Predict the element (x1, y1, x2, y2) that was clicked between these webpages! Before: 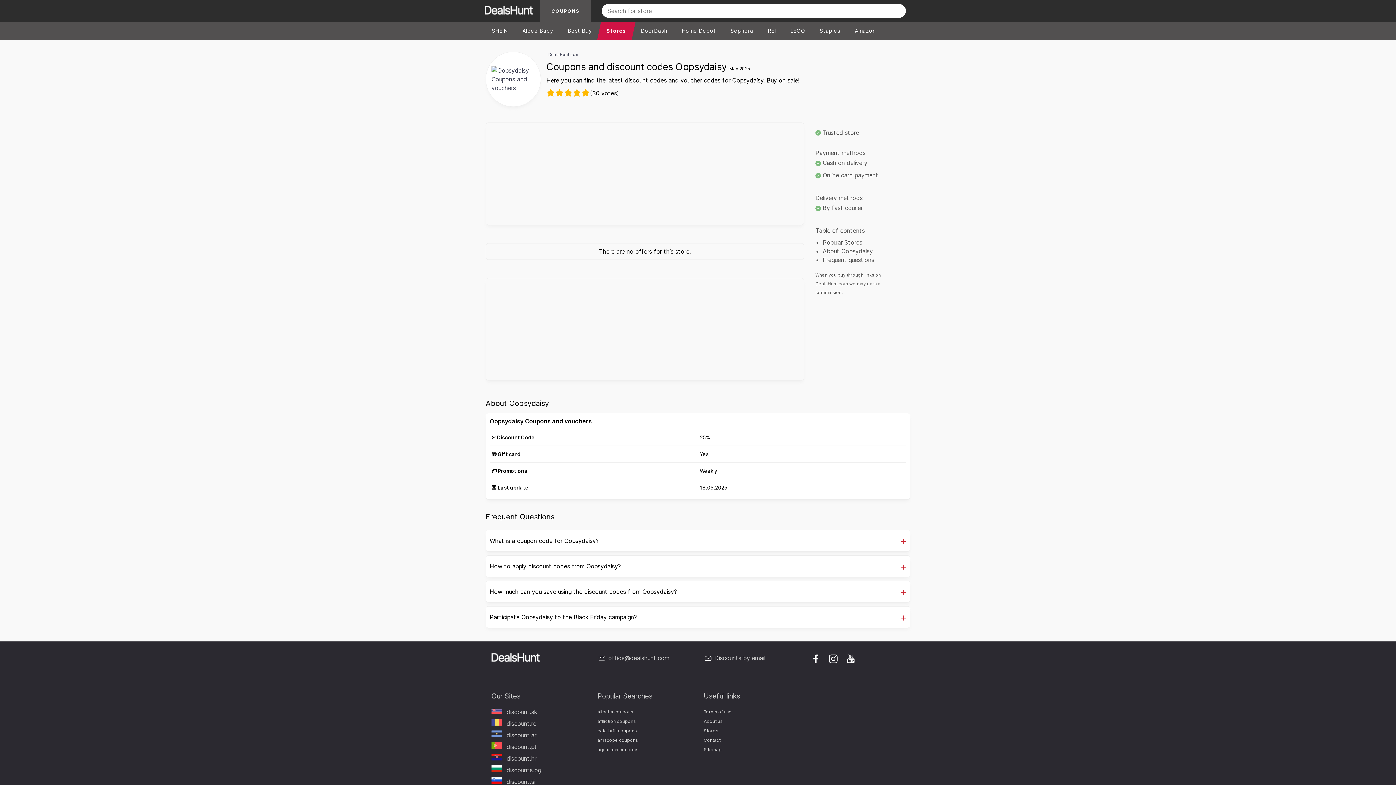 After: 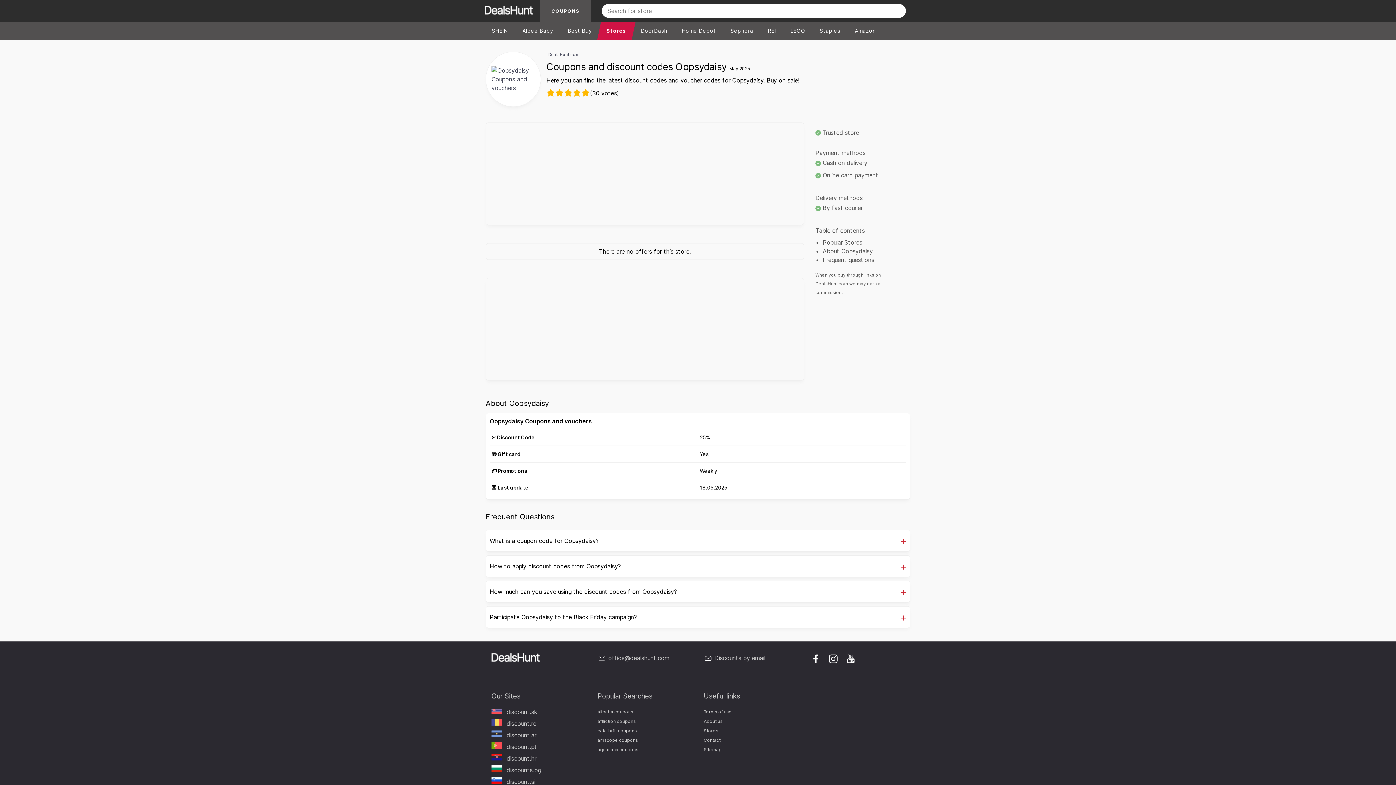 Action: bbox: (845, 659, 856, 666)